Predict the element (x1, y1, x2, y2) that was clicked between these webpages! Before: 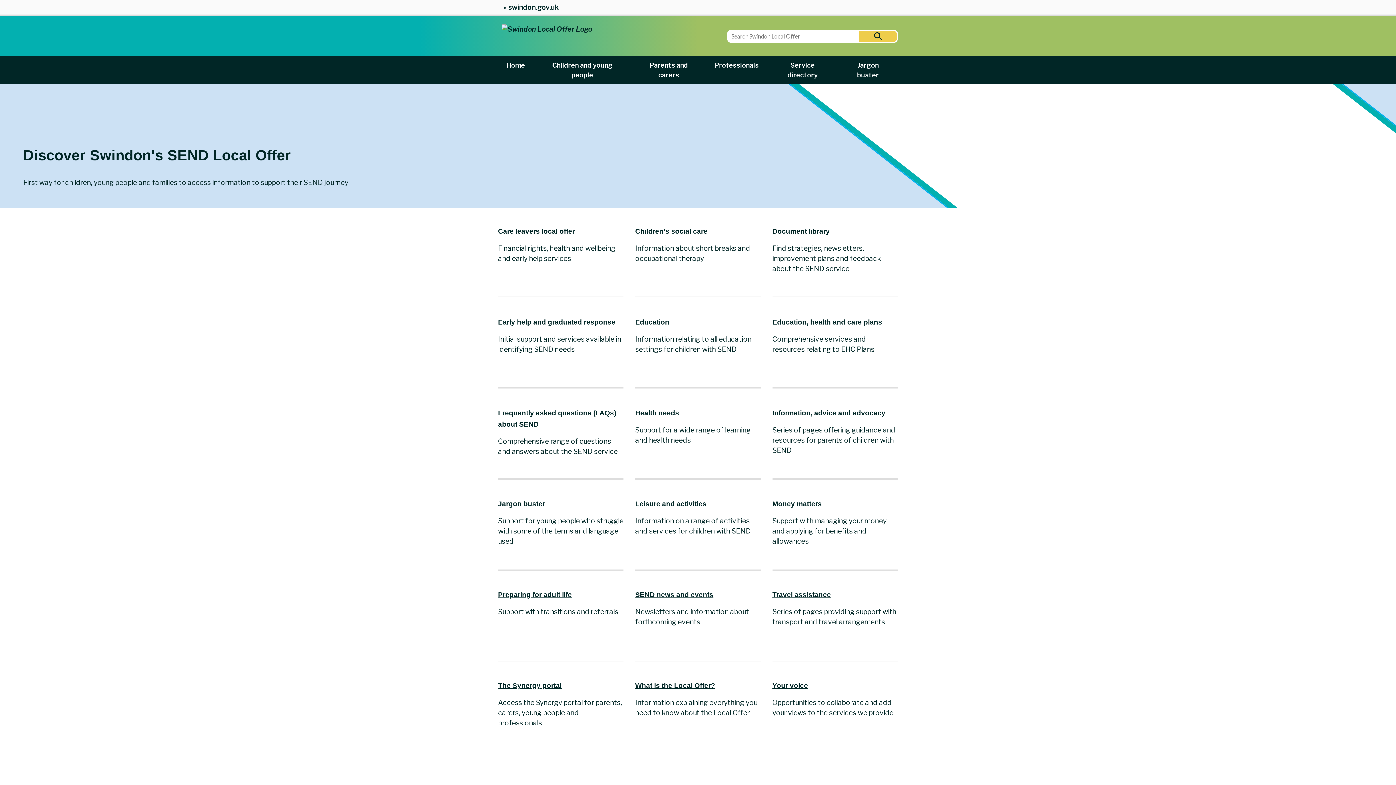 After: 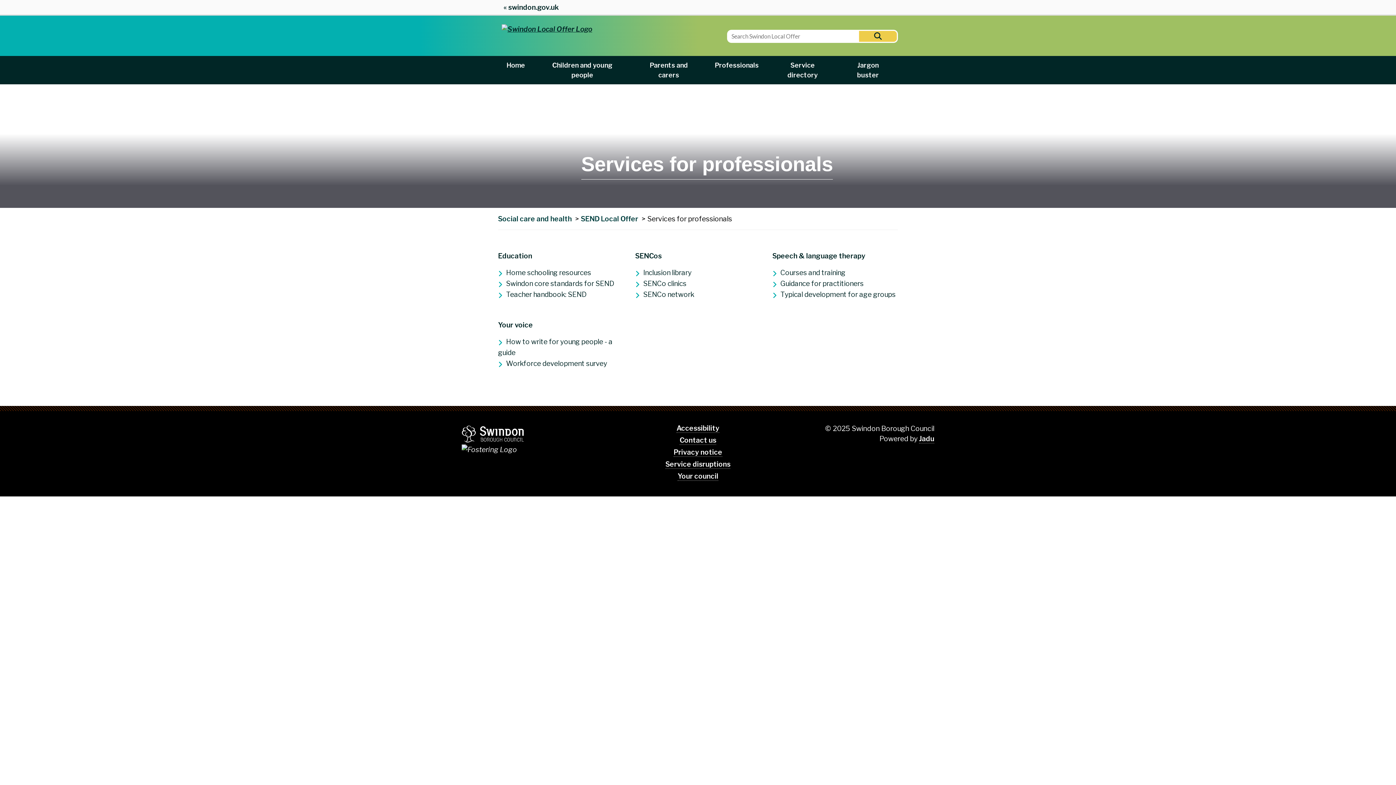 Action: bbox: (706, 56, 767, 84) label: Professionals